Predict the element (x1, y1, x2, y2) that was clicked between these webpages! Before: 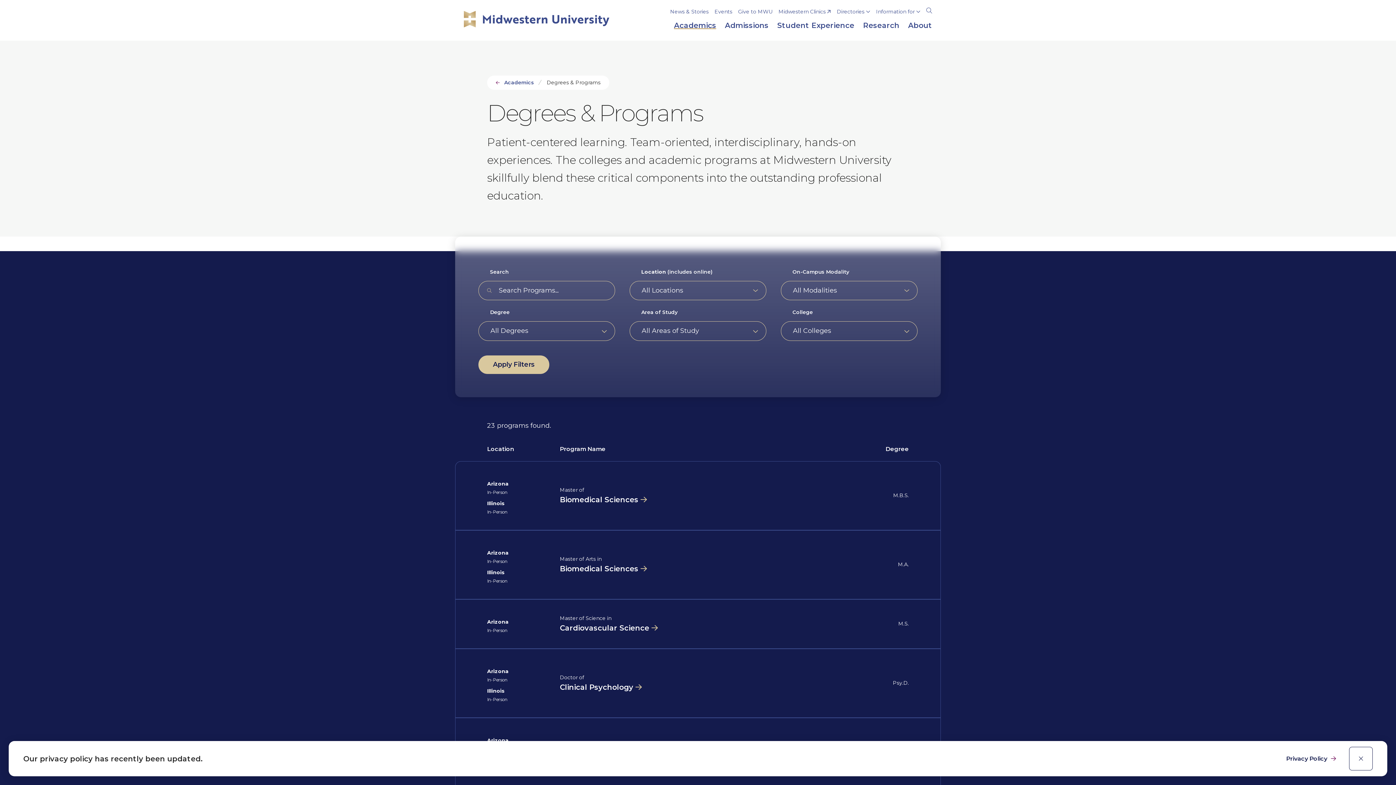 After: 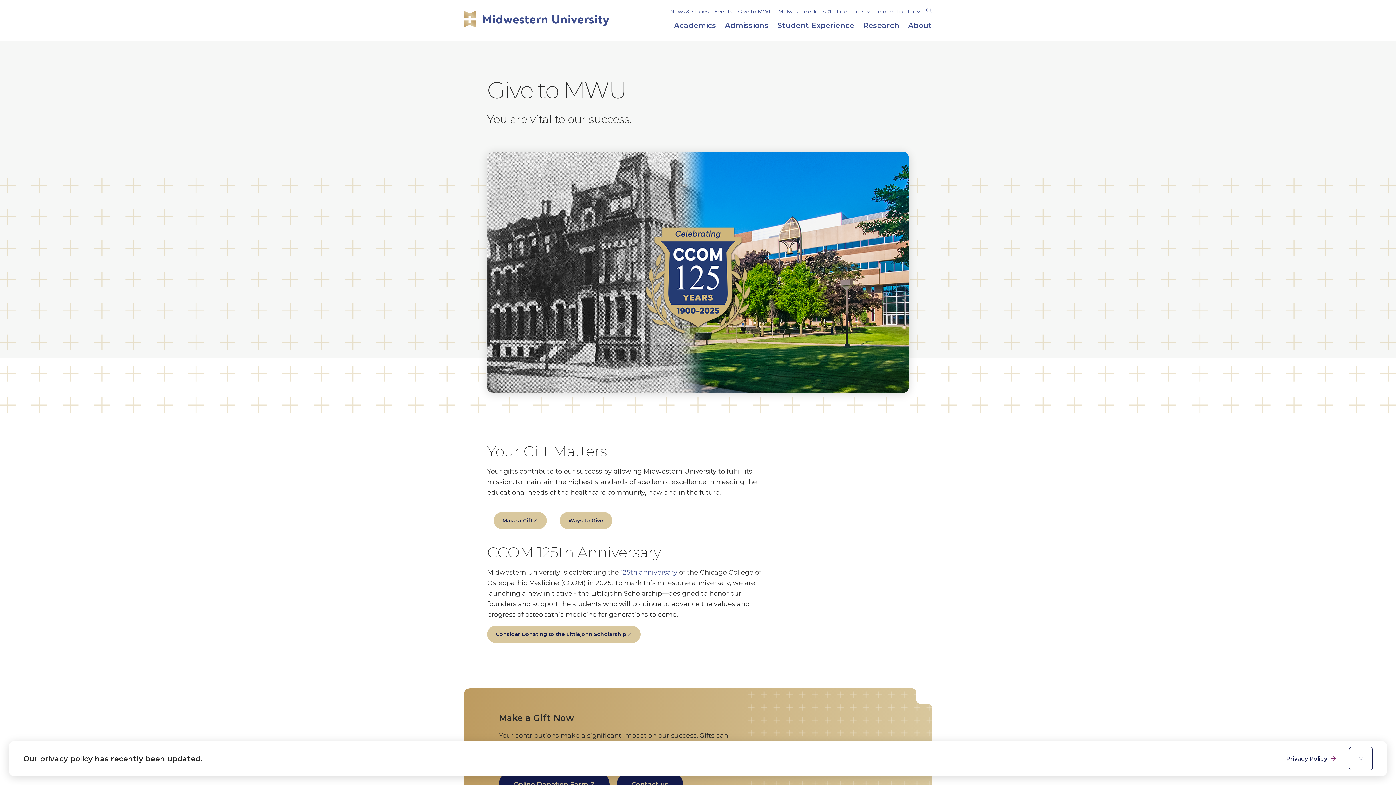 Action: label: Give to MWU bbox: (738, 9, 772, 14)